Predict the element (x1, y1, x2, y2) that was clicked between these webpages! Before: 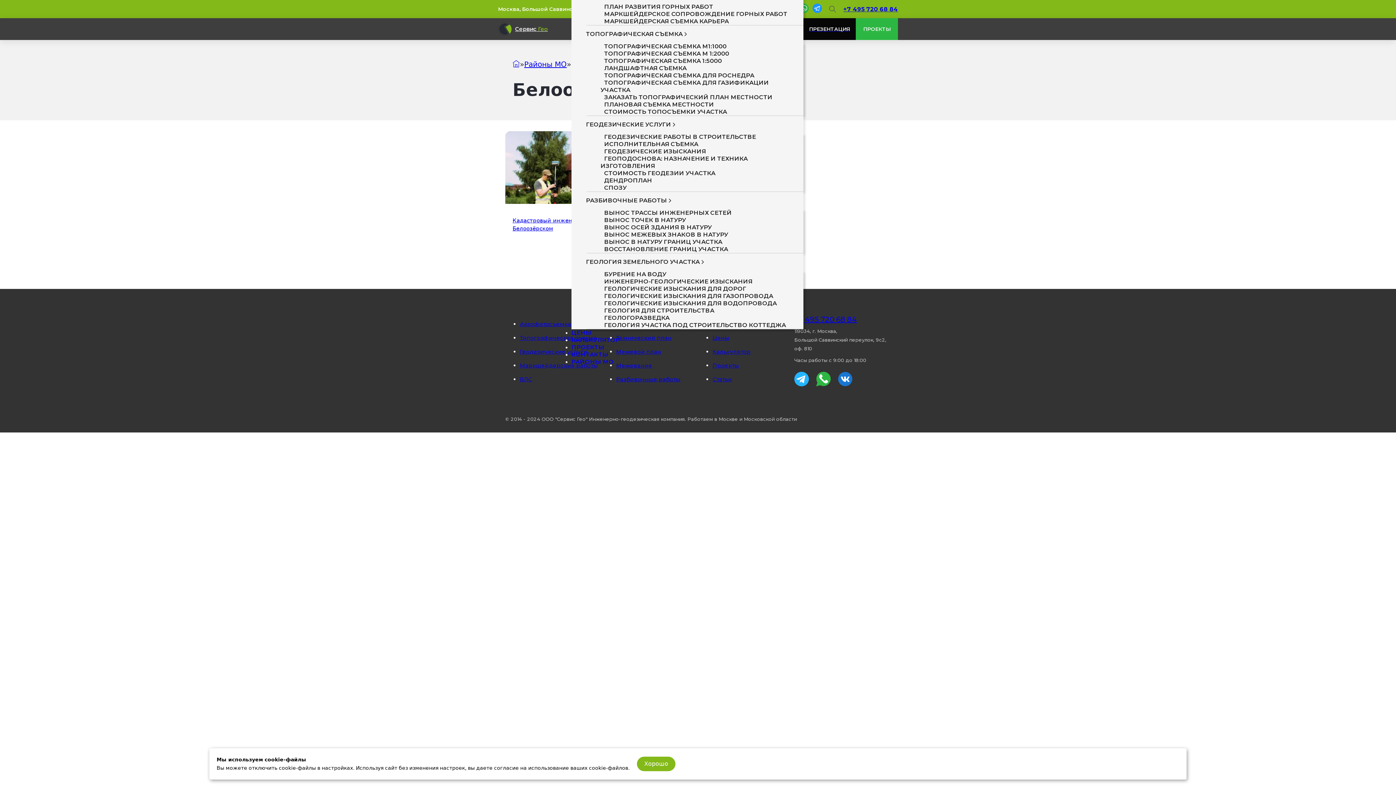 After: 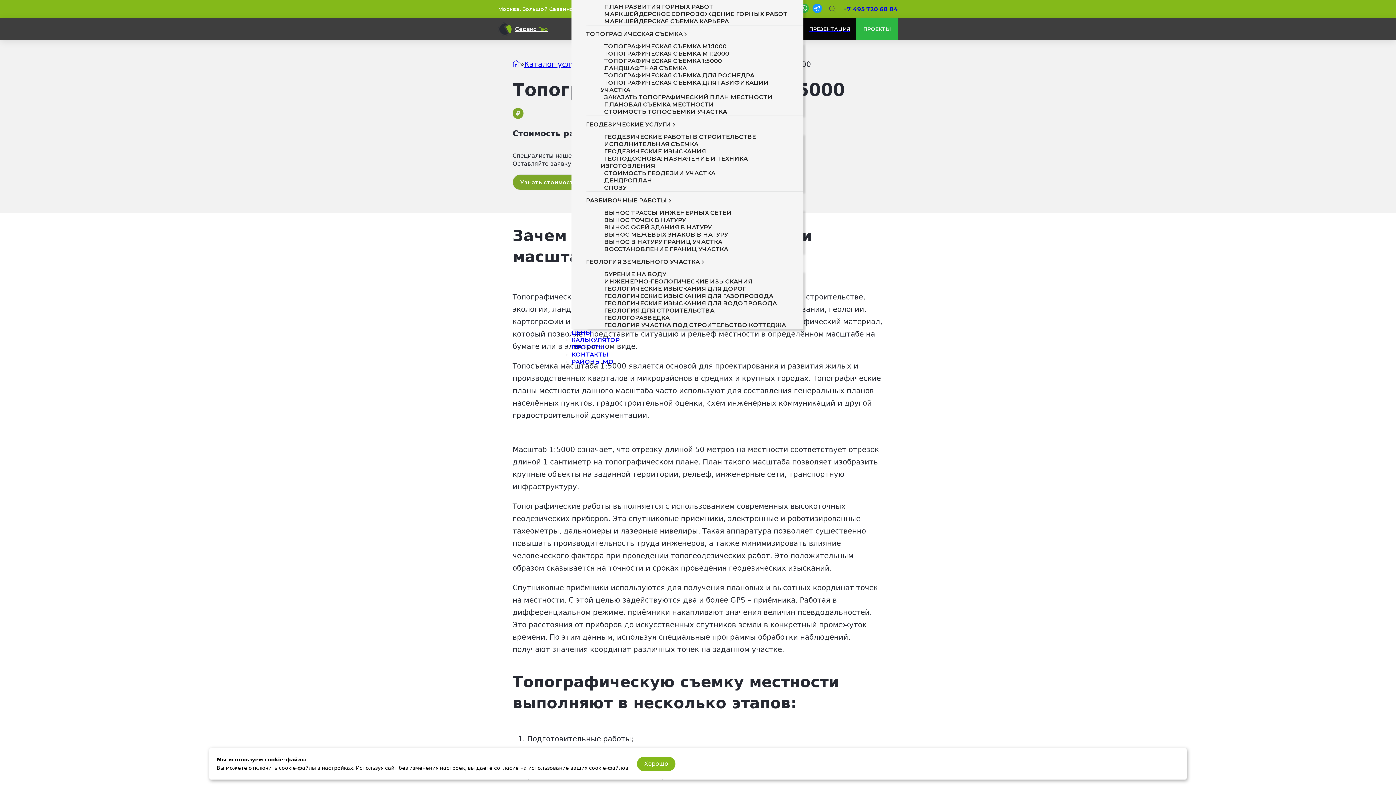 Action: bbox: (600, 53, 725, 67) label: ТОПОГРАФИЧЕСКАЯ СЪЕМКА 1:5000